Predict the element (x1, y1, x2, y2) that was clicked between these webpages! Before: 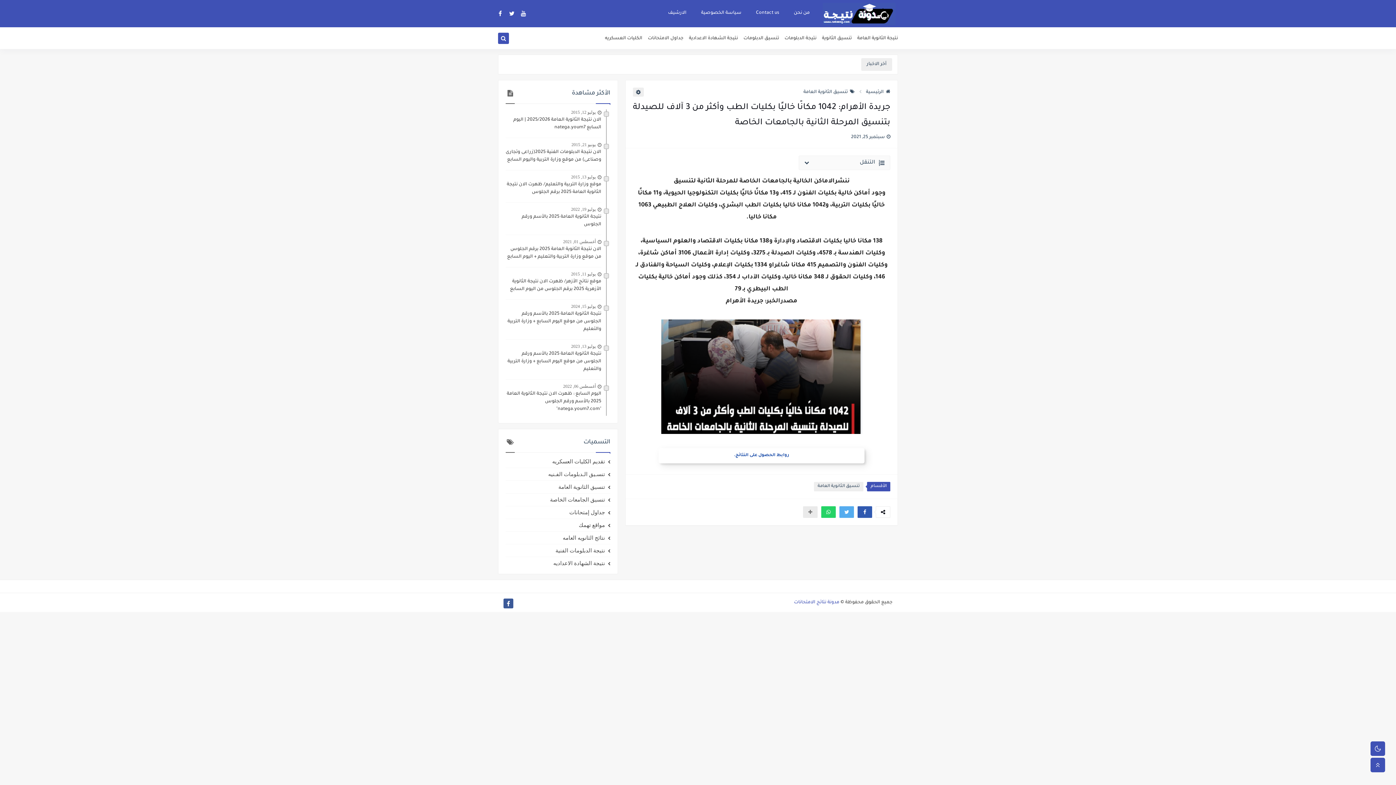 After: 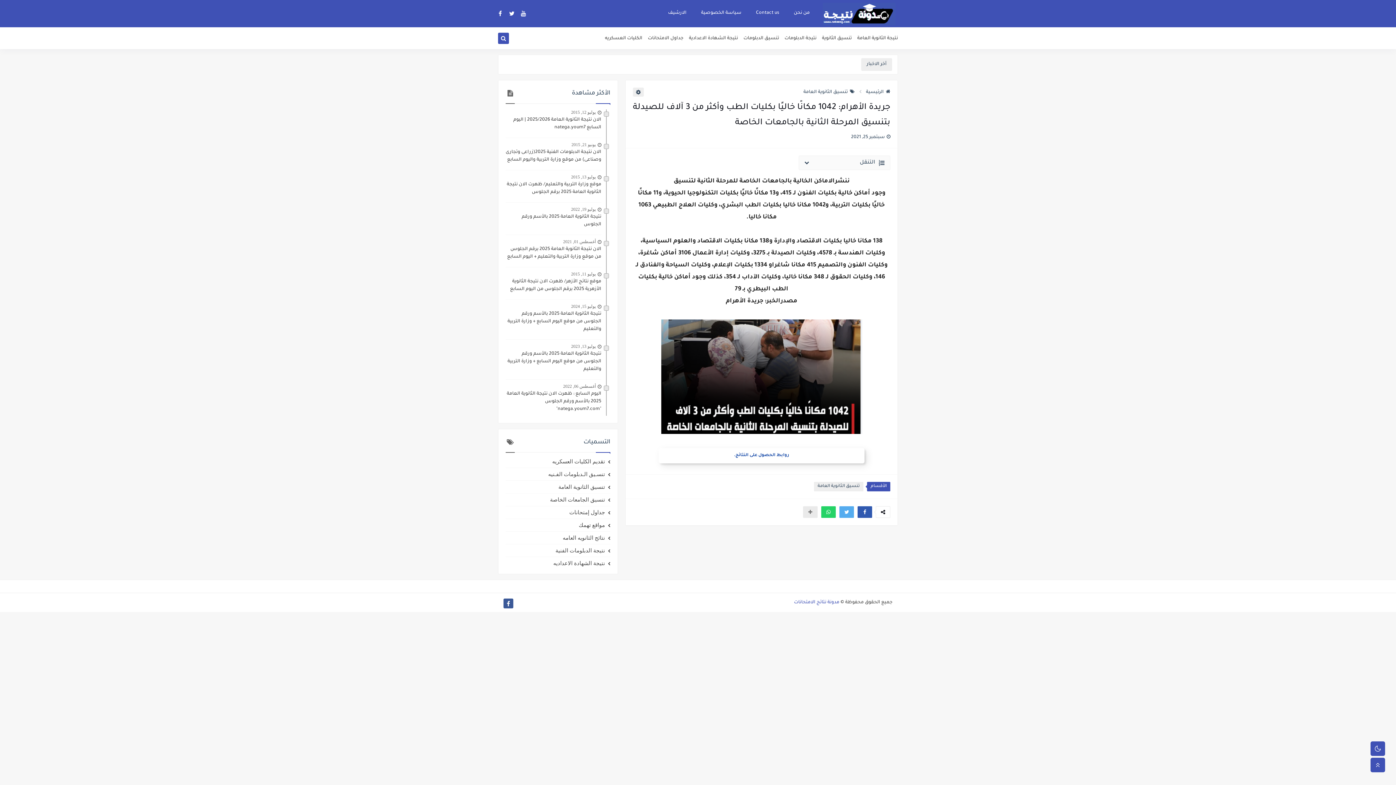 Action: bbox: (518, 8, 528, 18)